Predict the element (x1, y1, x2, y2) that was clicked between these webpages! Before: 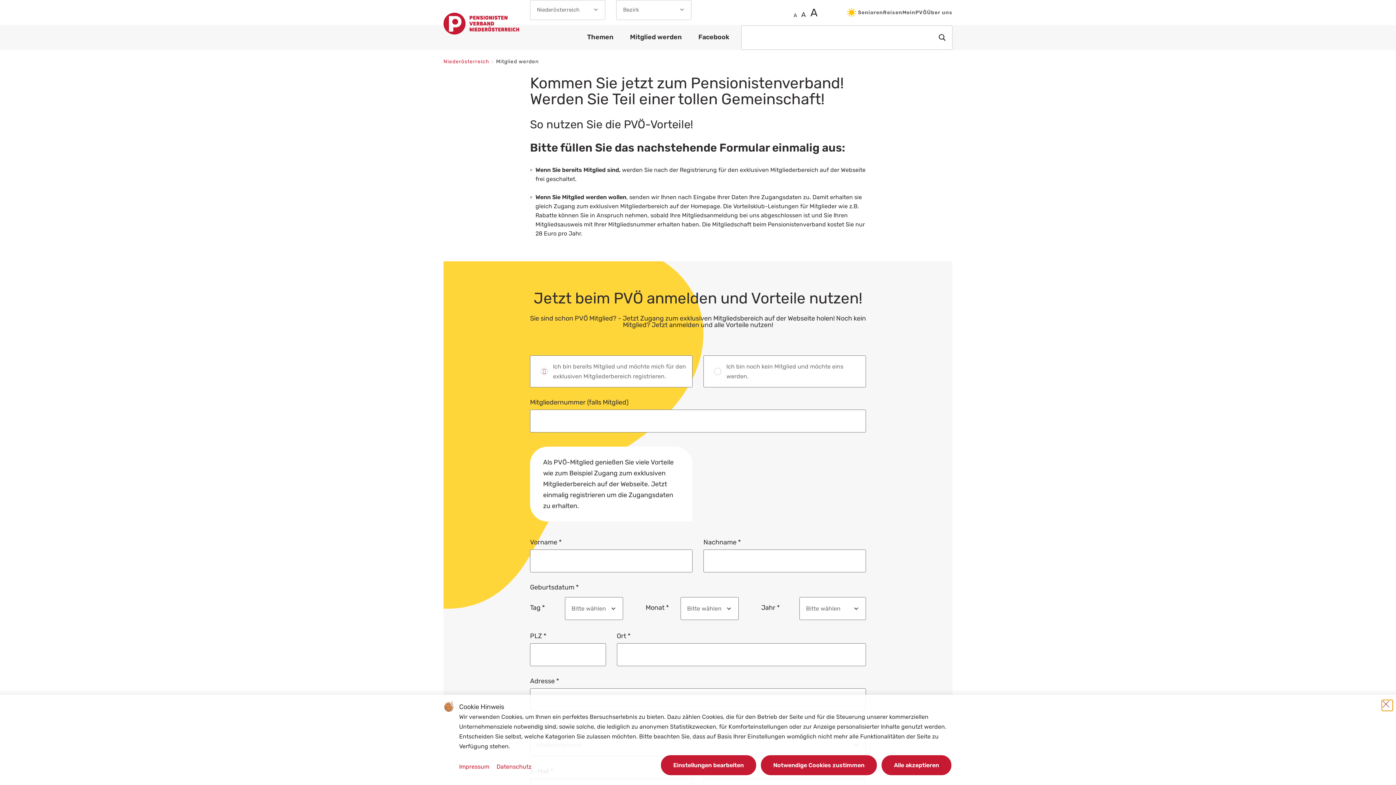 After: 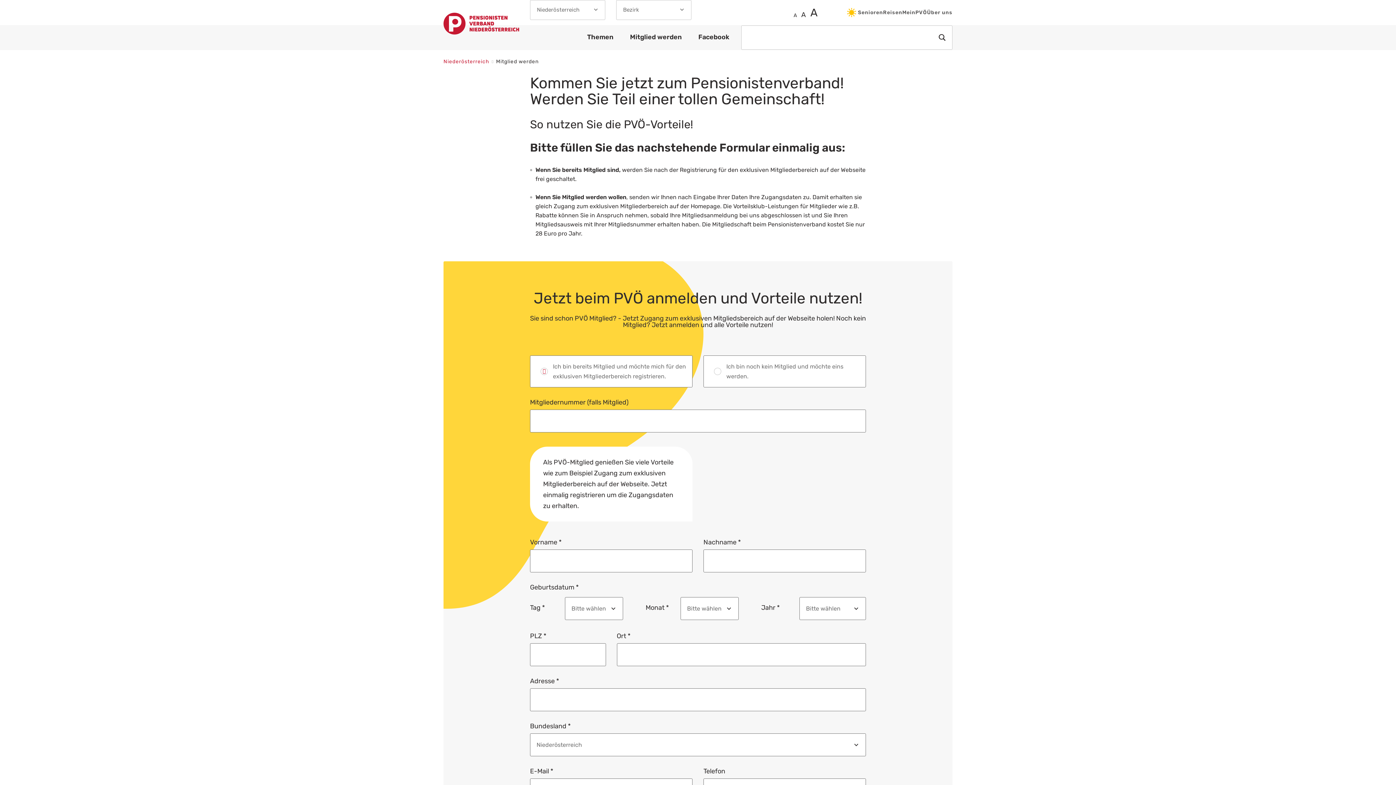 Action: bbox: (761, 755, 877, 775) label: Notwendige Cookies zustimmen